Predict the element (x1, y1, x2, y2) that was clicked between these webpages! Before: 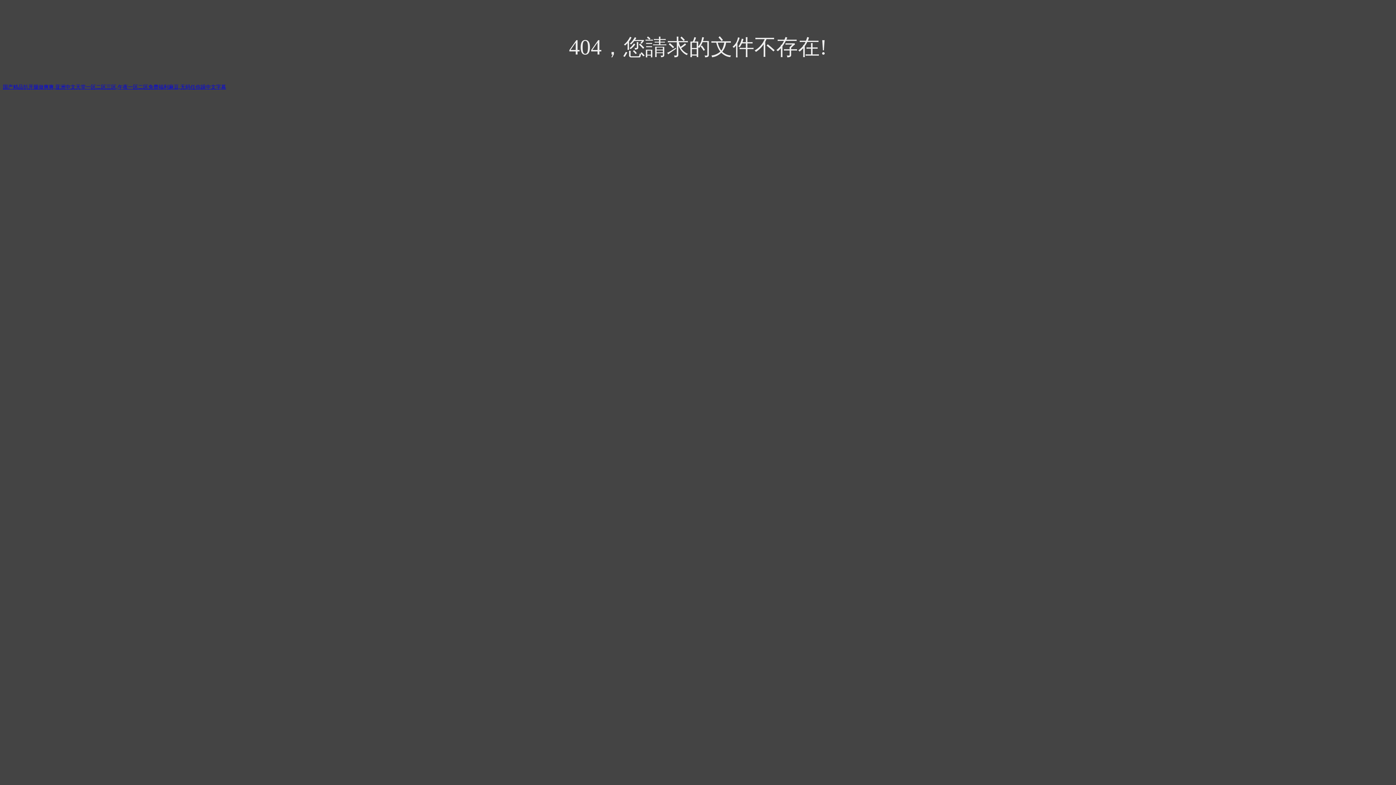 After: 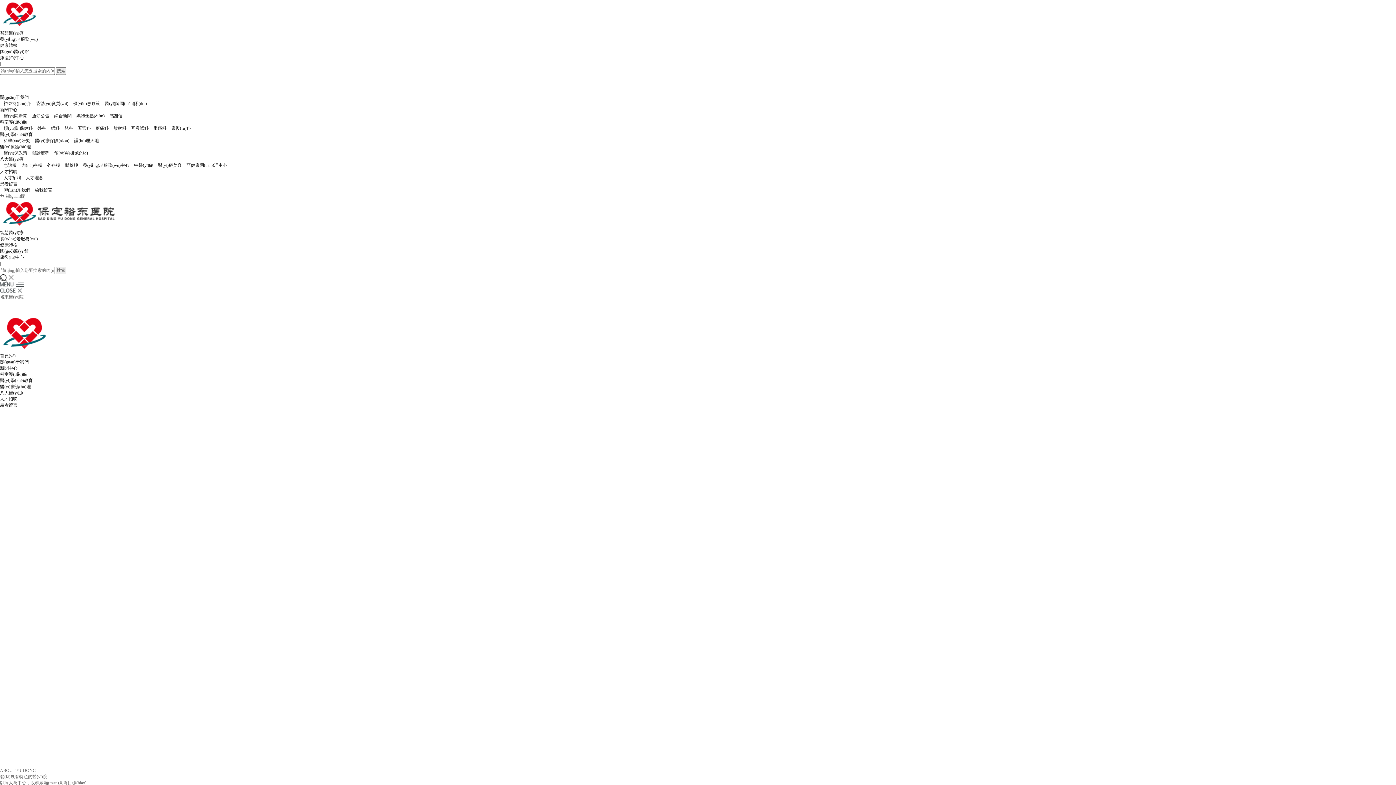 Action: label: 国产精品扒开腿做爽爽,亚洲中文天堂一区二区三区,午夜一区二区免费福利麻豆,无码任你躁中文字幕 bbox: (2, 84, 226, 89)